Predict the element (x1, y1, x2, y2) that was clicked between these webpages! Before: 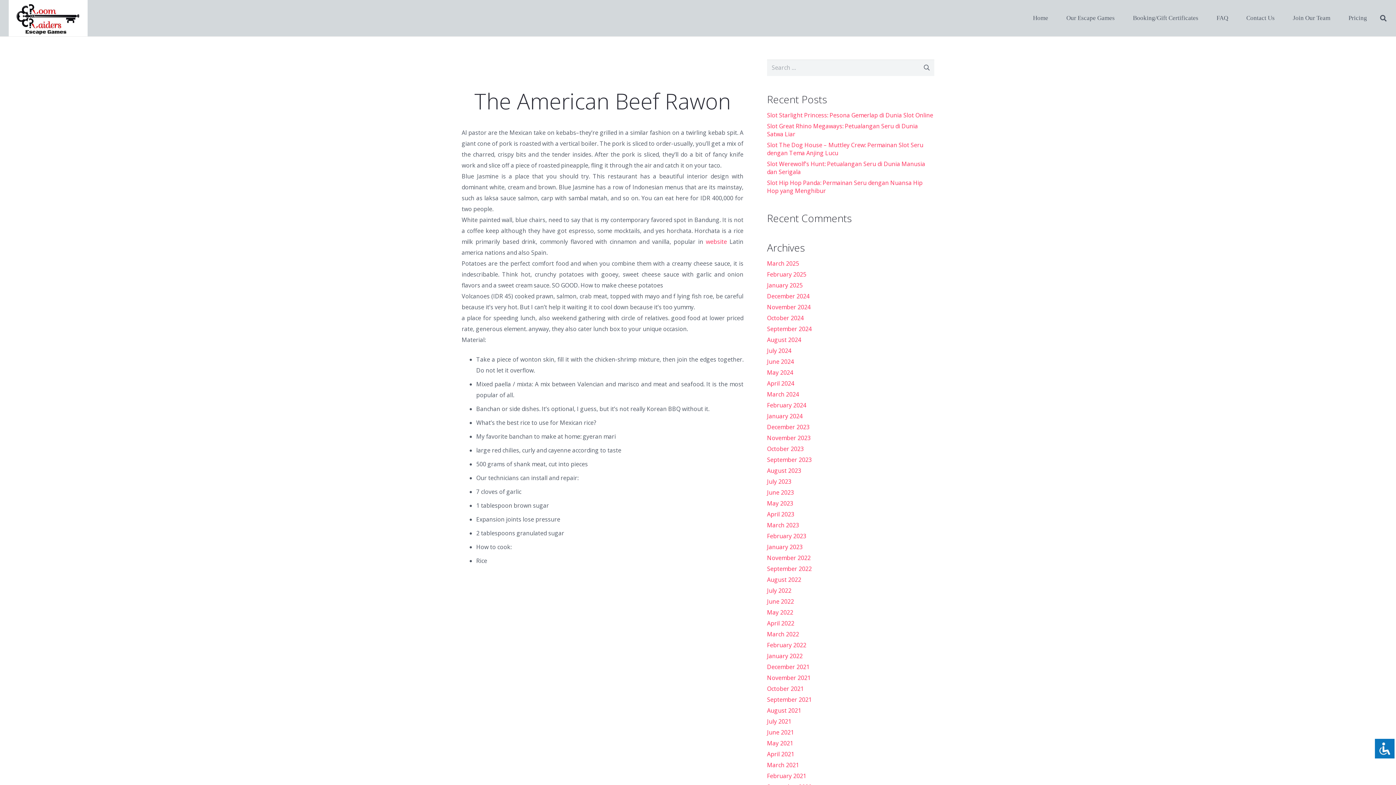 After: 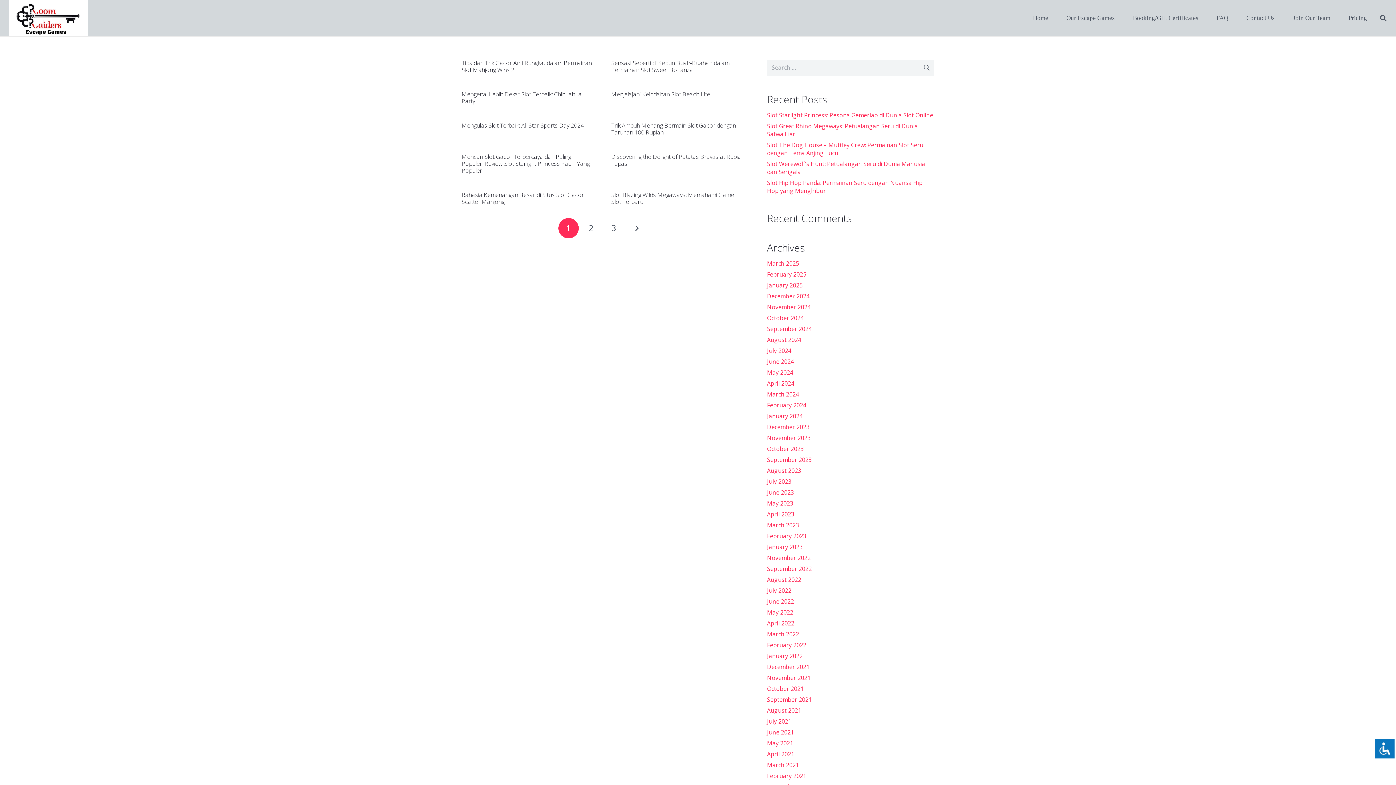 Action: label: July 2024 bbox: (767, 346, 791, 354)